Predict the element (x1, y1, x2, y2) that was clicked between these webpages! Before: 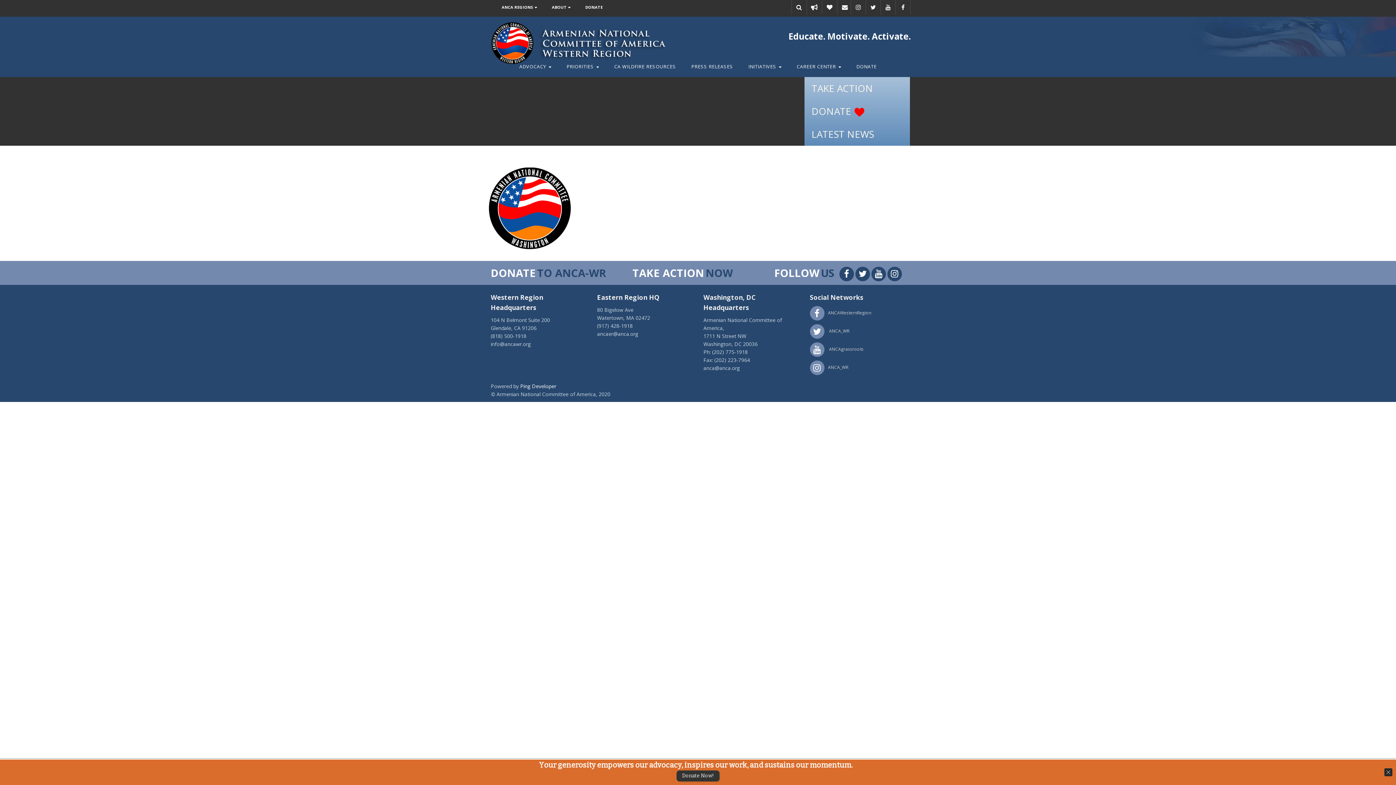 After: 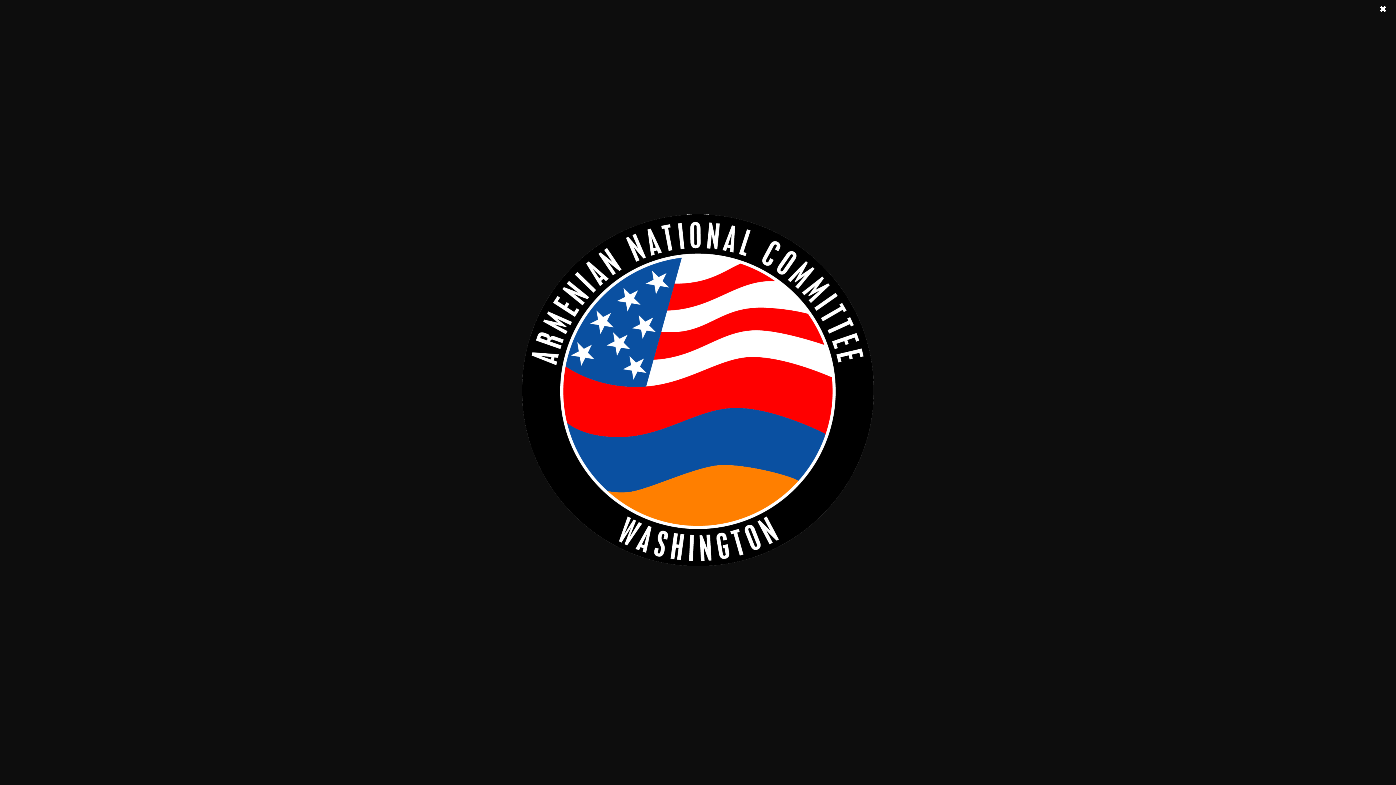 Action: bbox: (489, 204, 570, 211)